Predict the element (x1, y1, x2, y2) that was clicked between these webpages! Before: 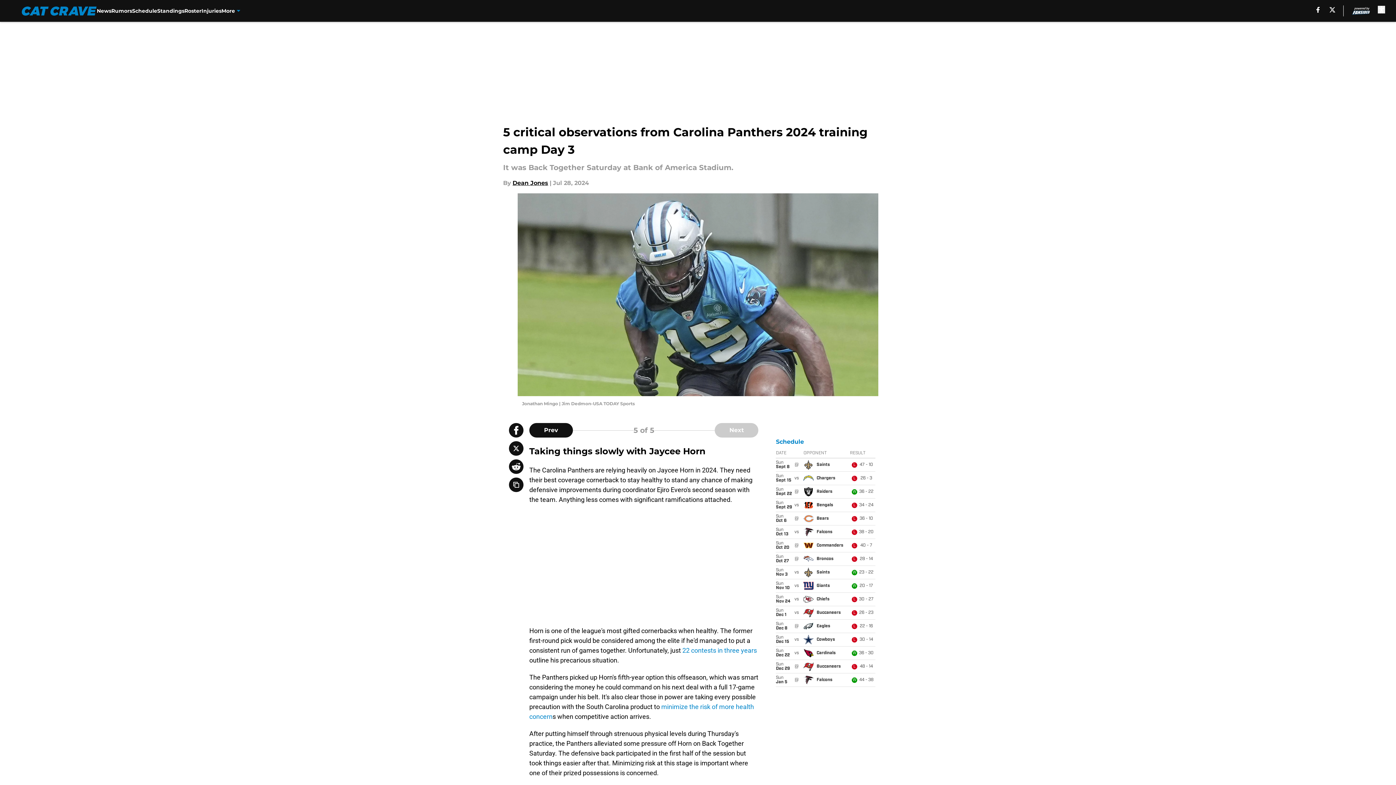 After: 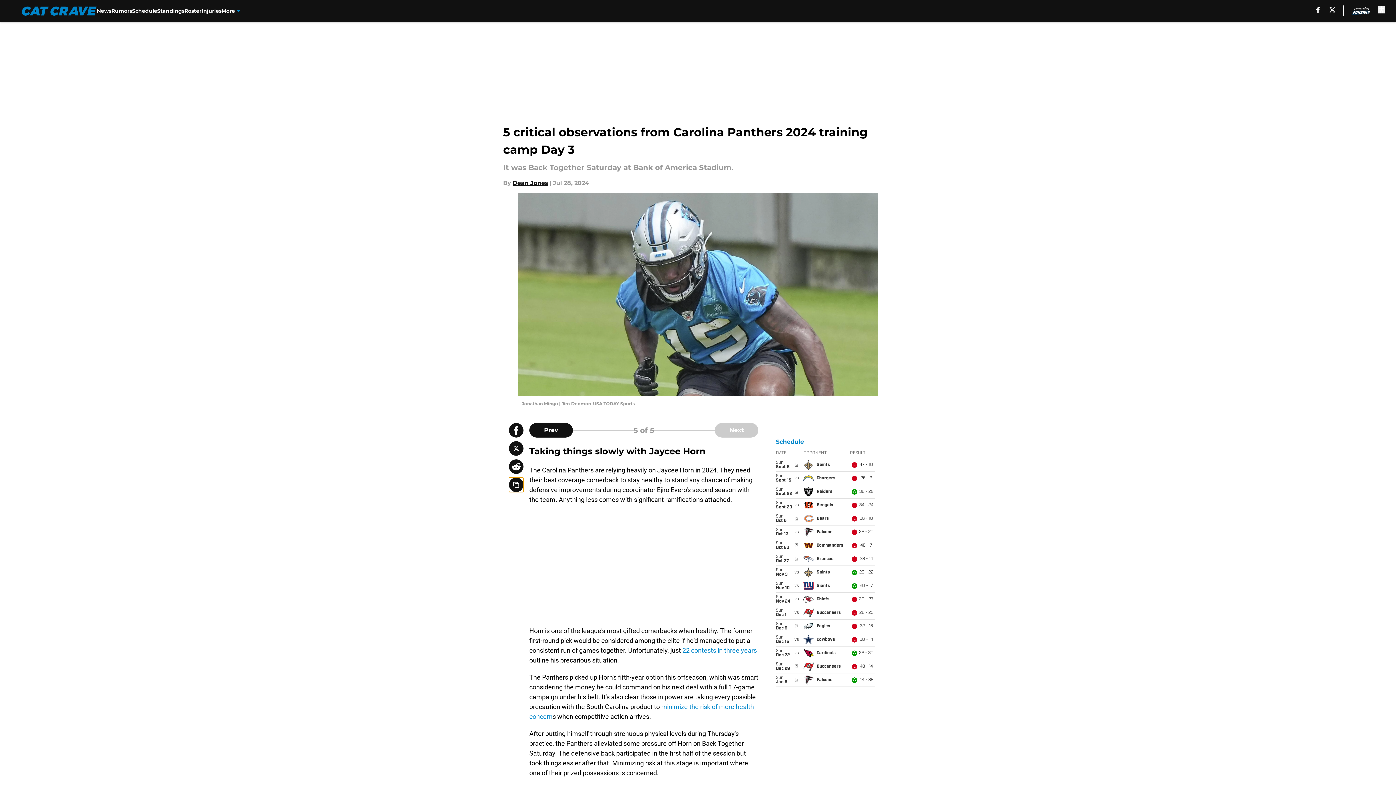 Action: label: copy bbox: (509, 477, 523, 492)